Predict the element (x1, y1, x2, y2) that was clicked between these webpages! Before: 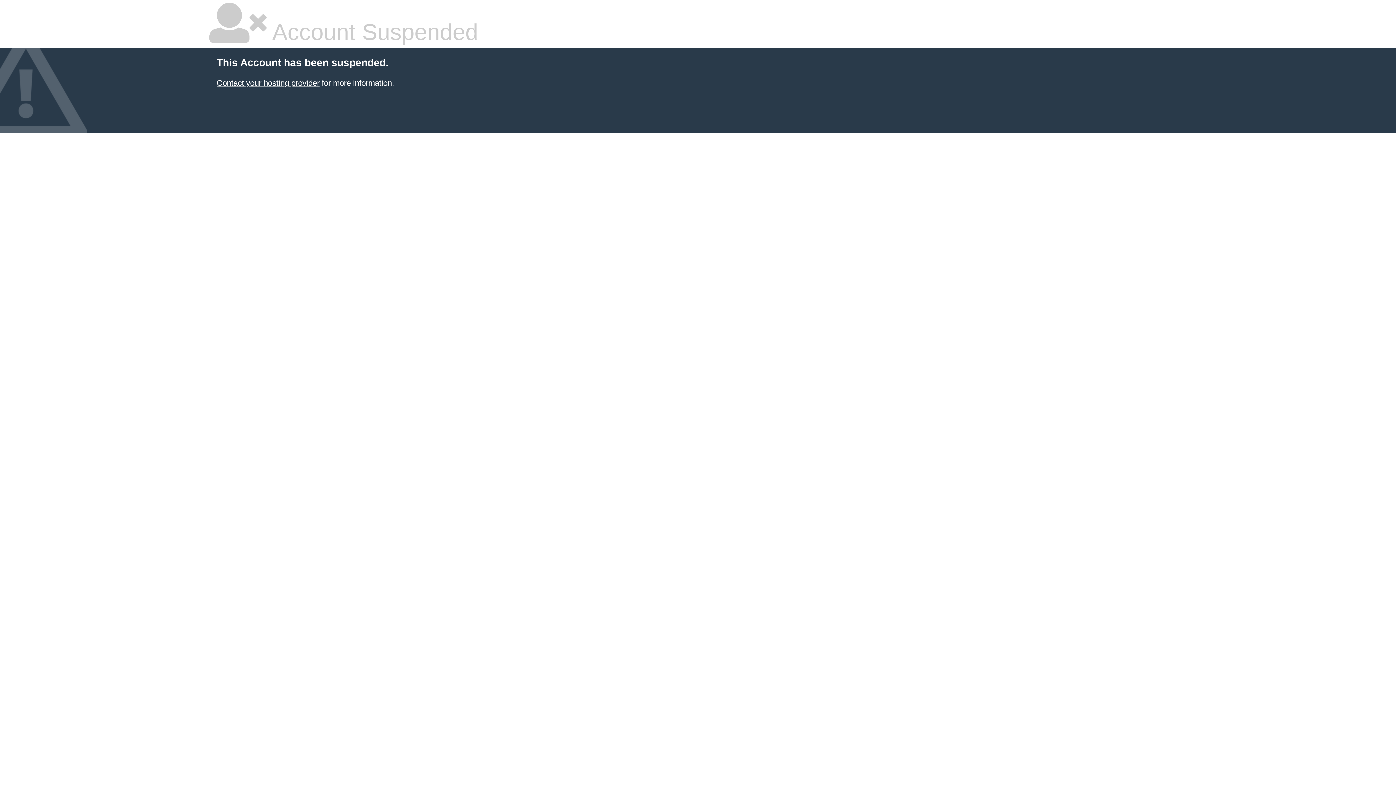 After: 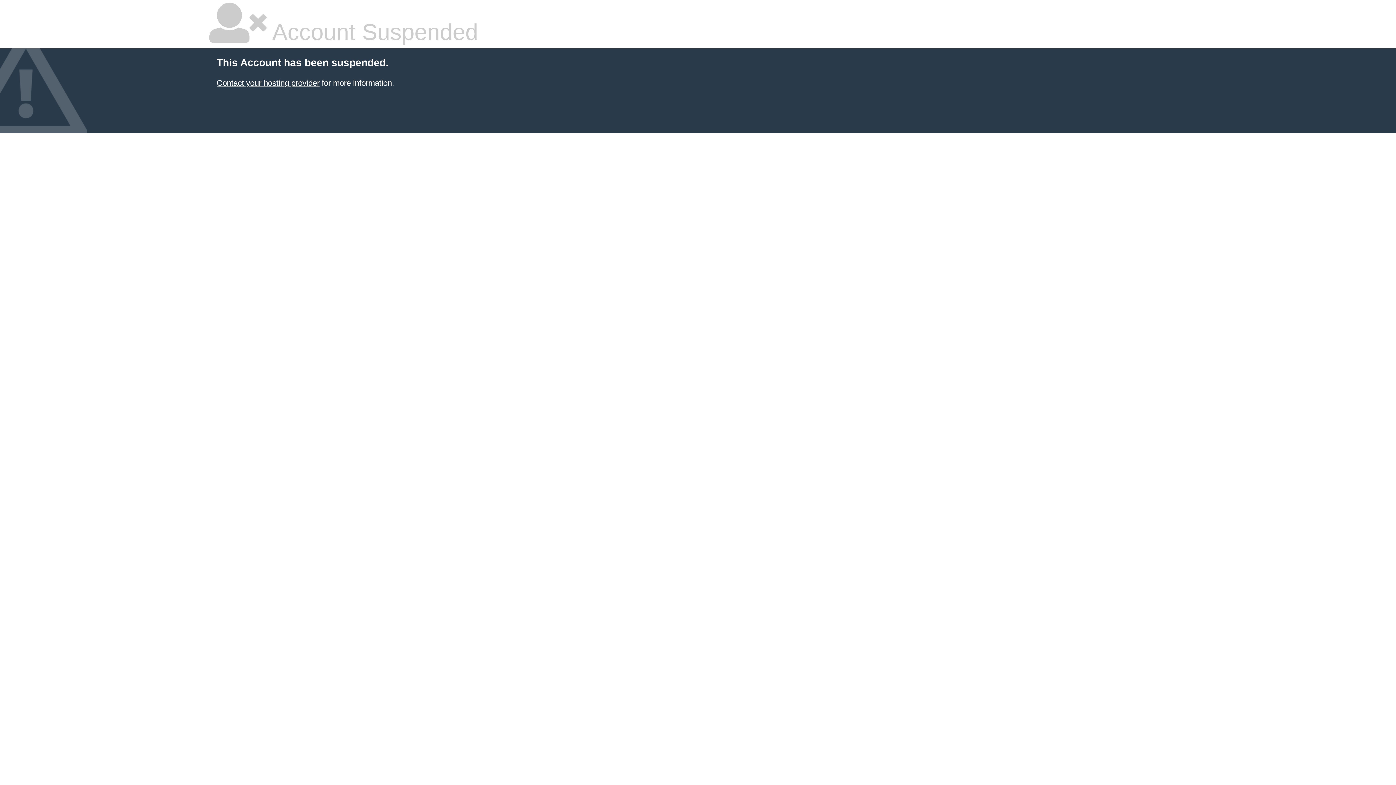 Action: bbox: (216, 78, 319, 87) label: Contact your hosting provider